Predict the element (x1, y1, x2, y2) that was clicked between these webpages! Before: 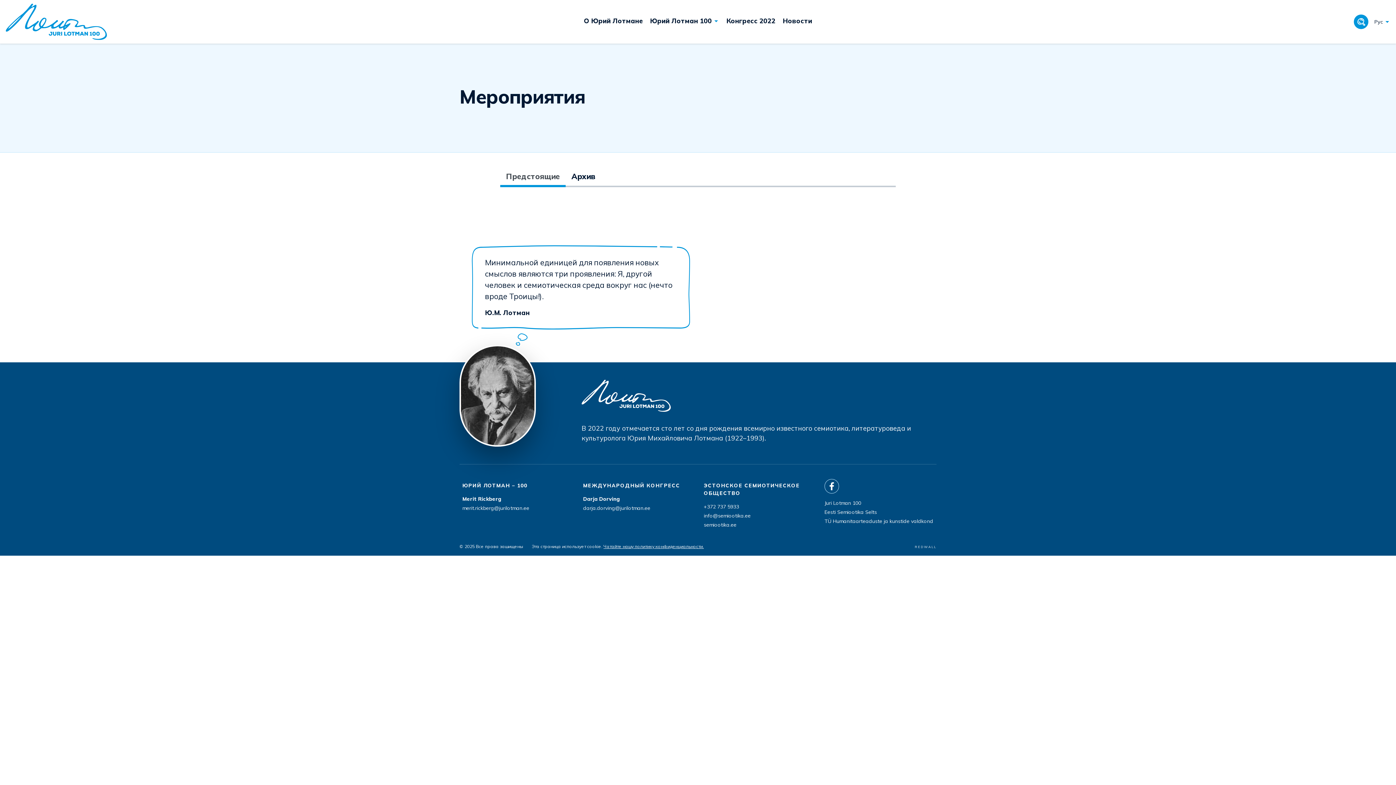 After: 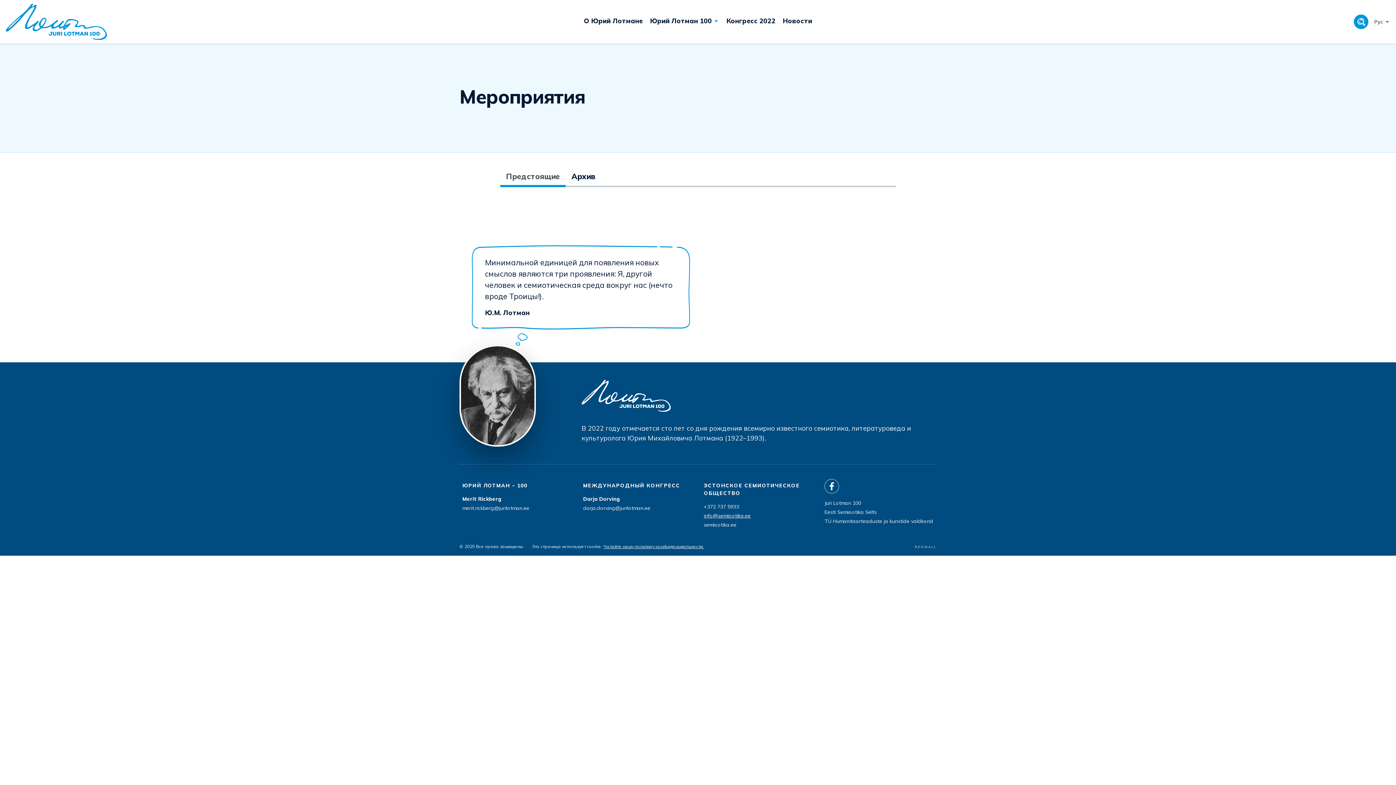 Action: label: info@semiootika.ee bbox: (704, 512, 750, 520)